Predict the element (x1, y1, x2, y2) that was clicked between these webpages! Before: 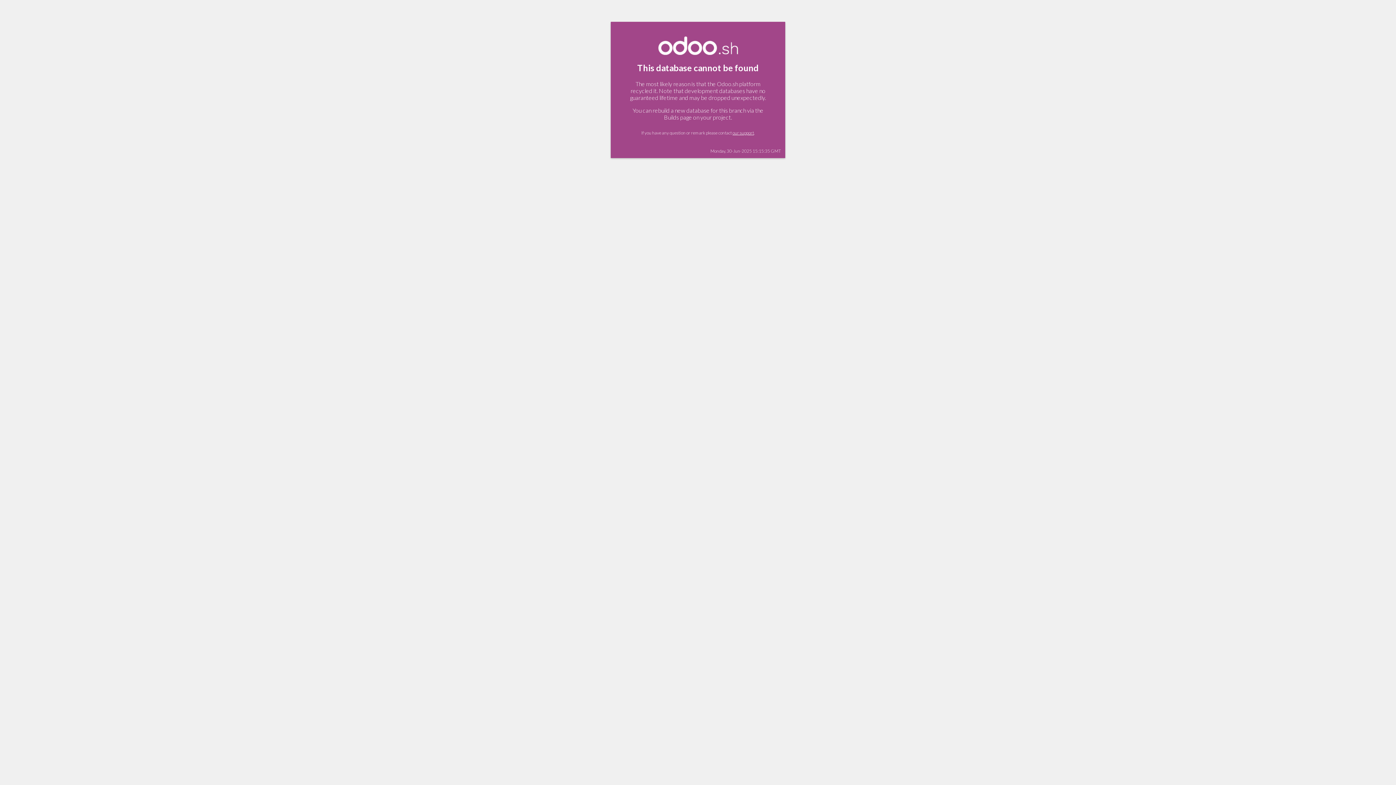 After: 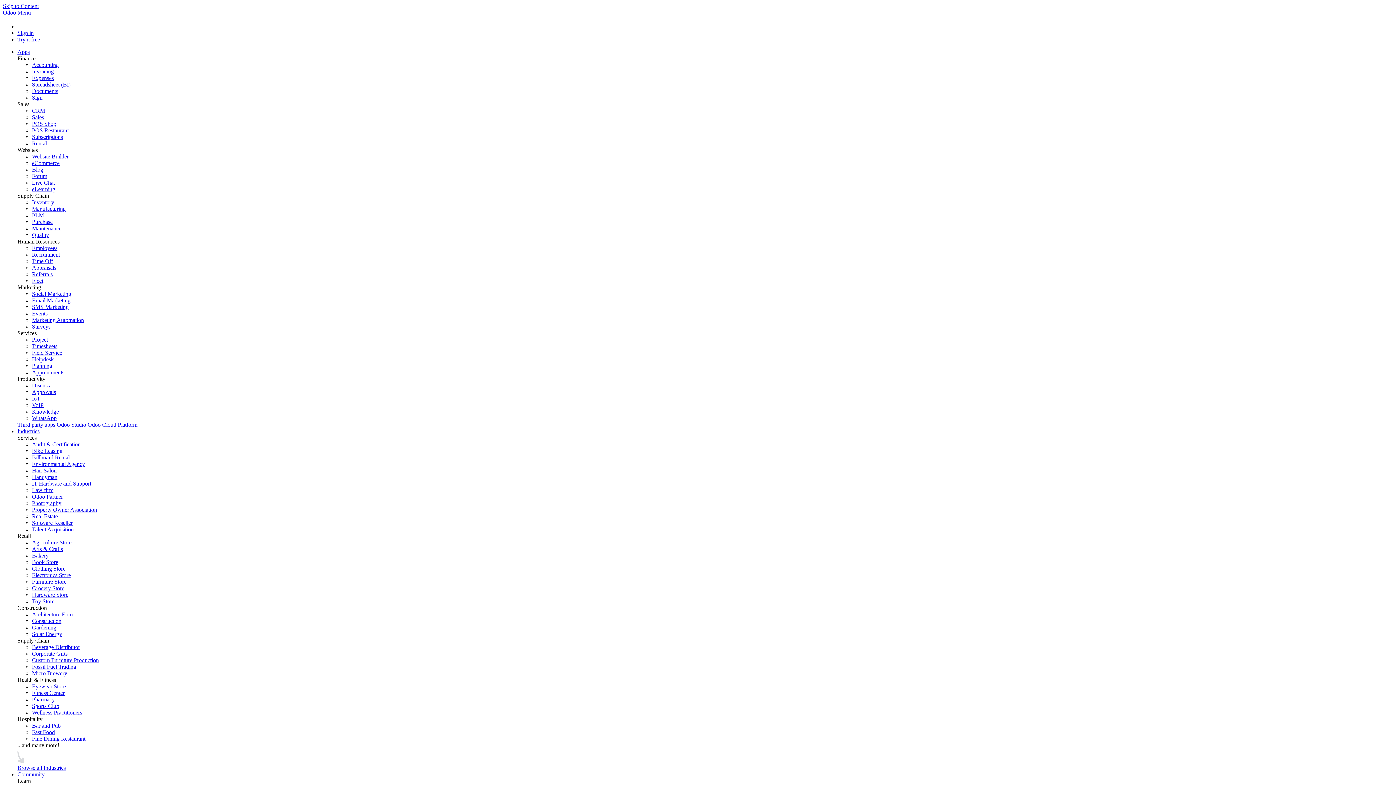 Action: label: our support bbox: (732, 130, 754, 135)